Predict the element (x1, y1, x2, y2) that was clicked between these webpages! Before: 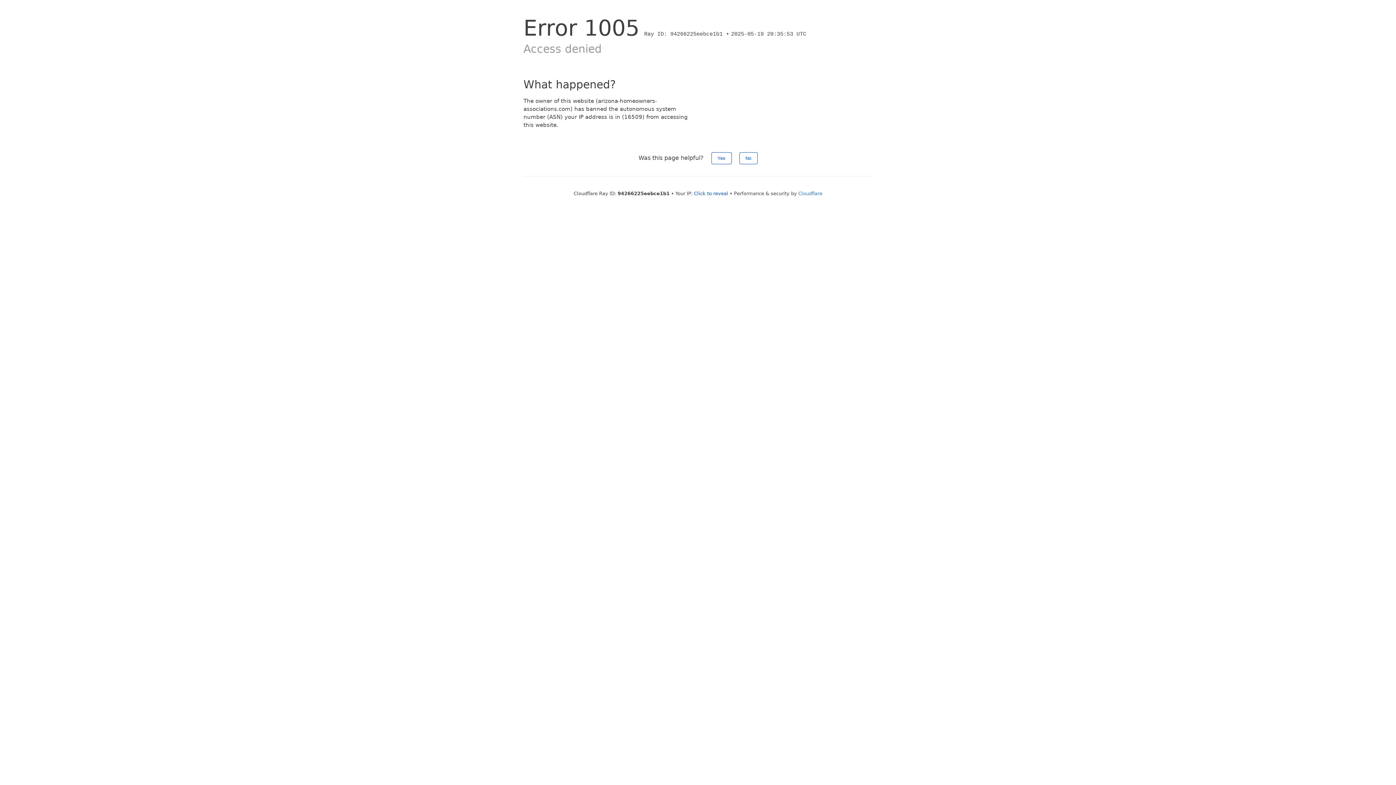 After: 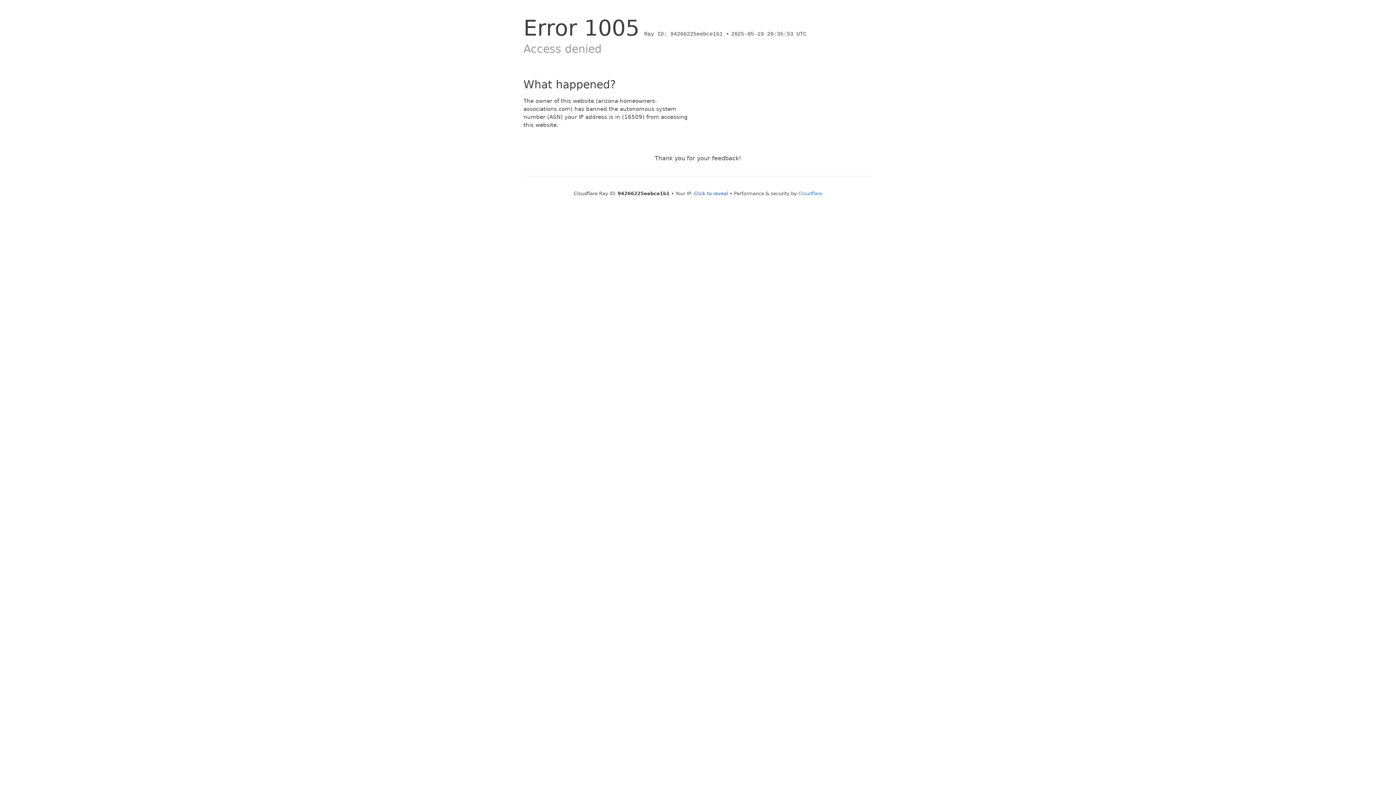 Action: label: Yes bbox: (711, 152, 731, 164)